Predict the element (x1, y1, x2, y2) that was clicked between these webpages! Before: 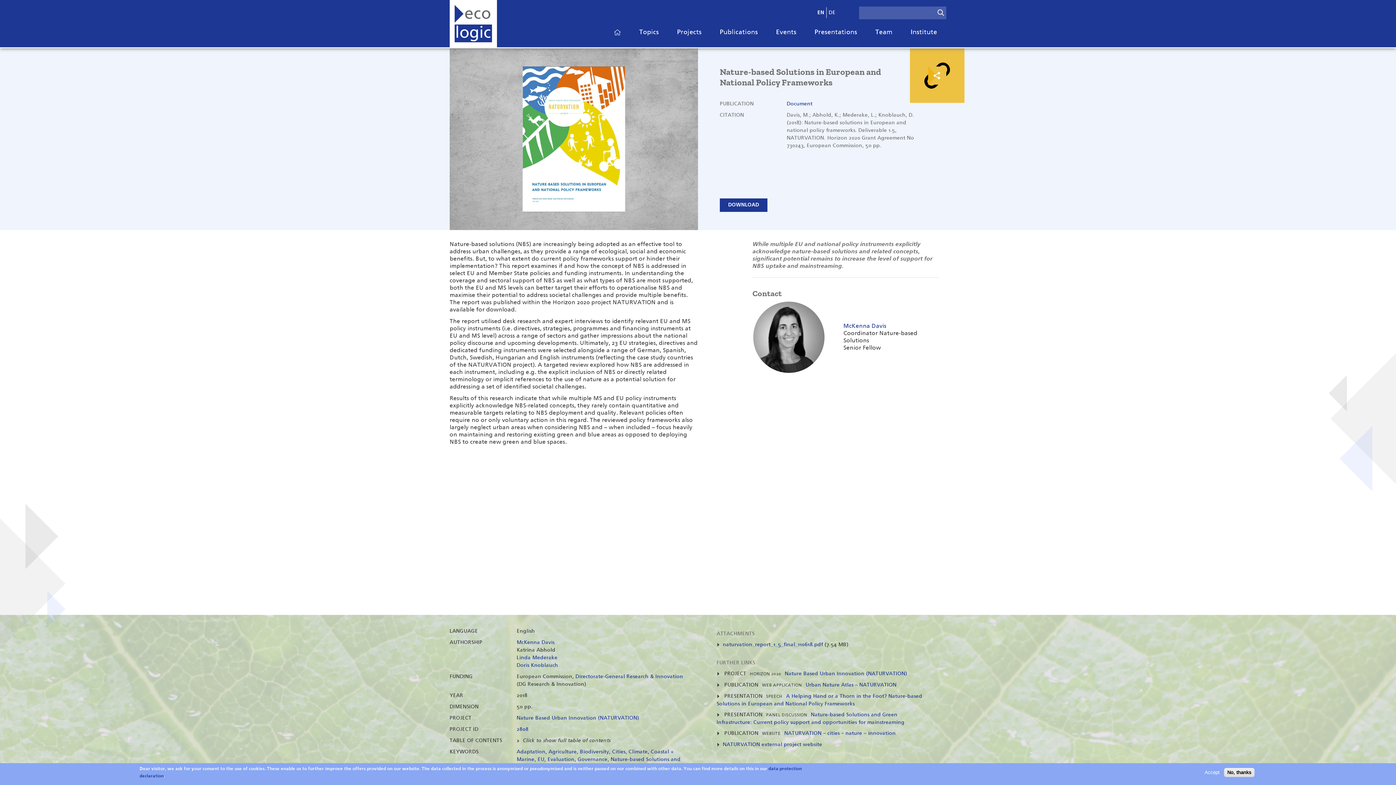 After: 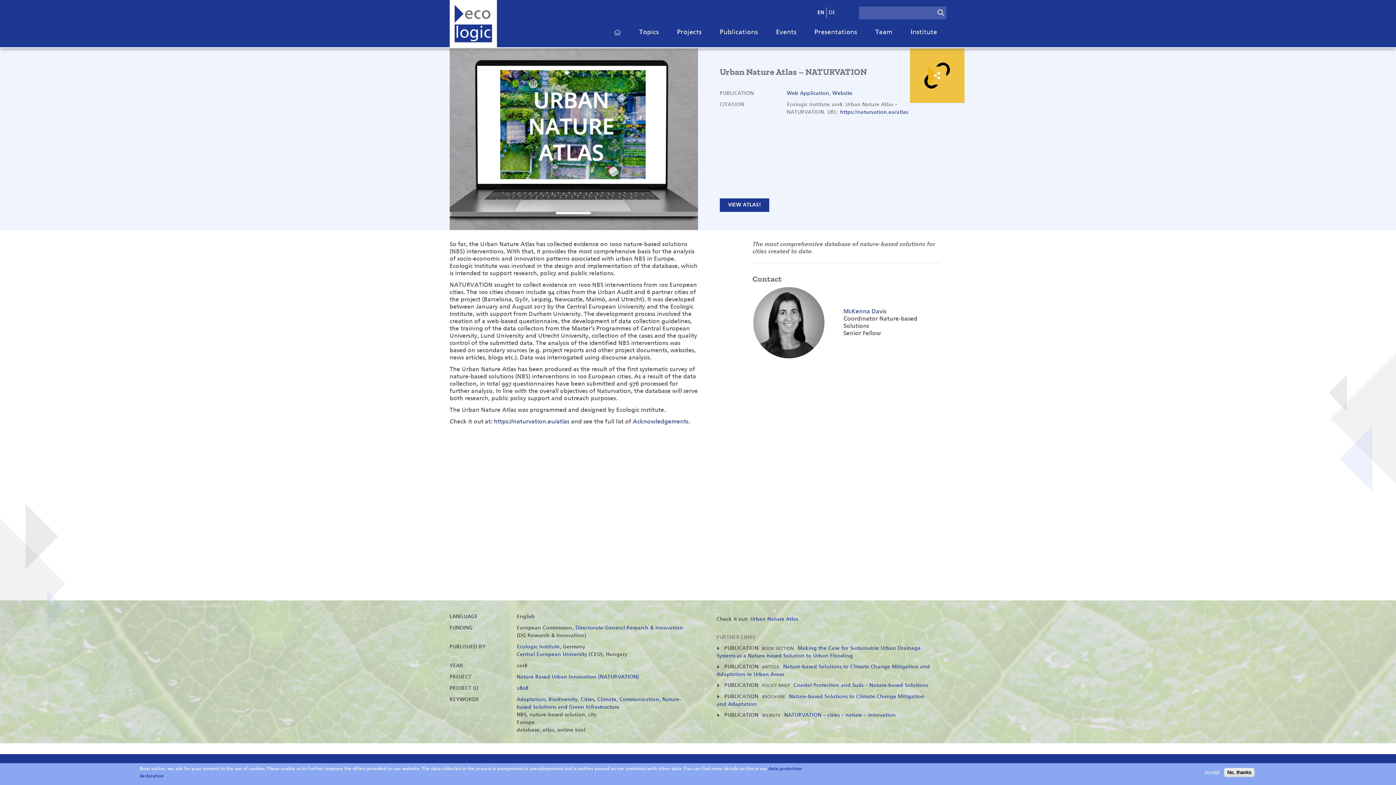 Action: label: Urban Nature Atlas – NATURVATION bbox: (805, 682, 896, 688)